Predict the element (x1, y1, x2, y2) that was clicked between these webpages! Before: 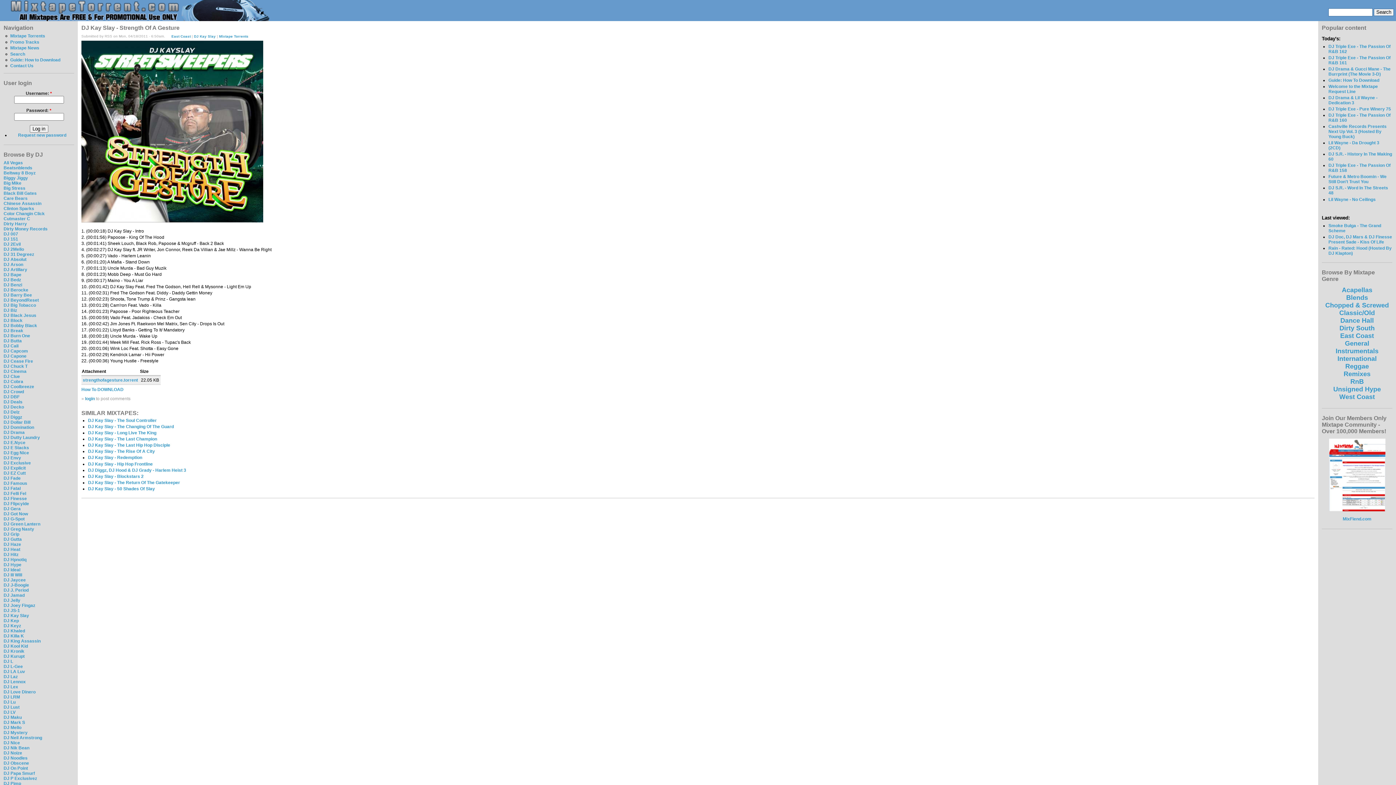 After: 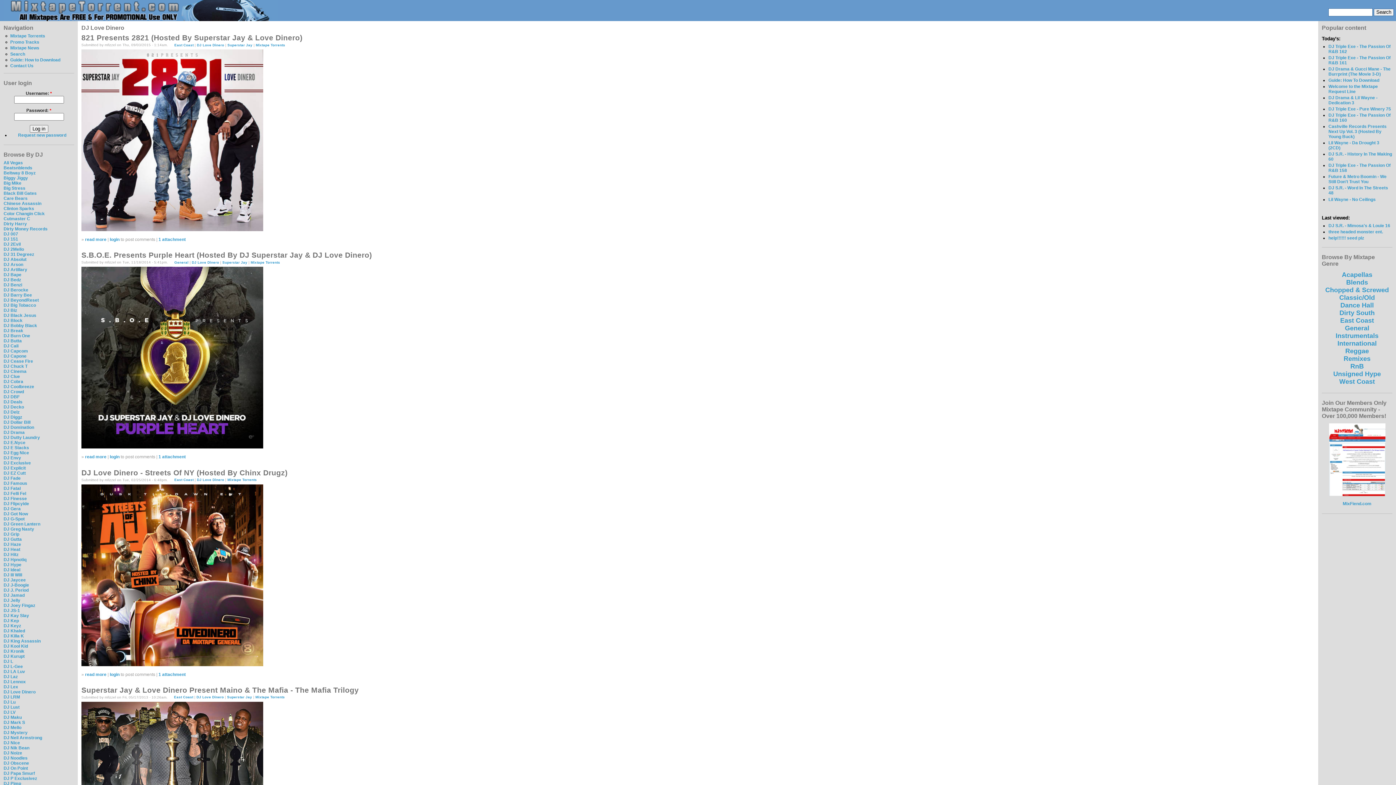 Action: bbox: (3, 689, 35, 694) label: DJ Love Dinero